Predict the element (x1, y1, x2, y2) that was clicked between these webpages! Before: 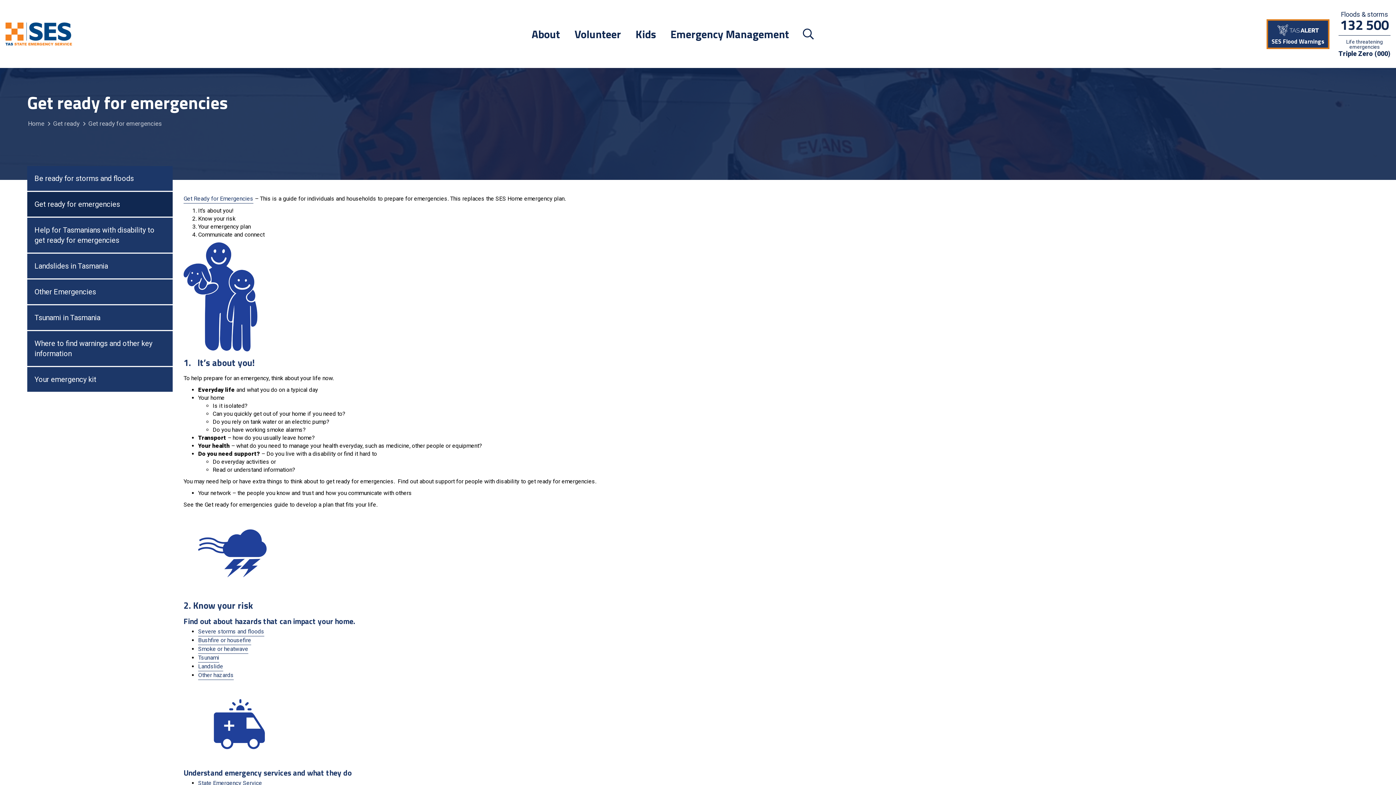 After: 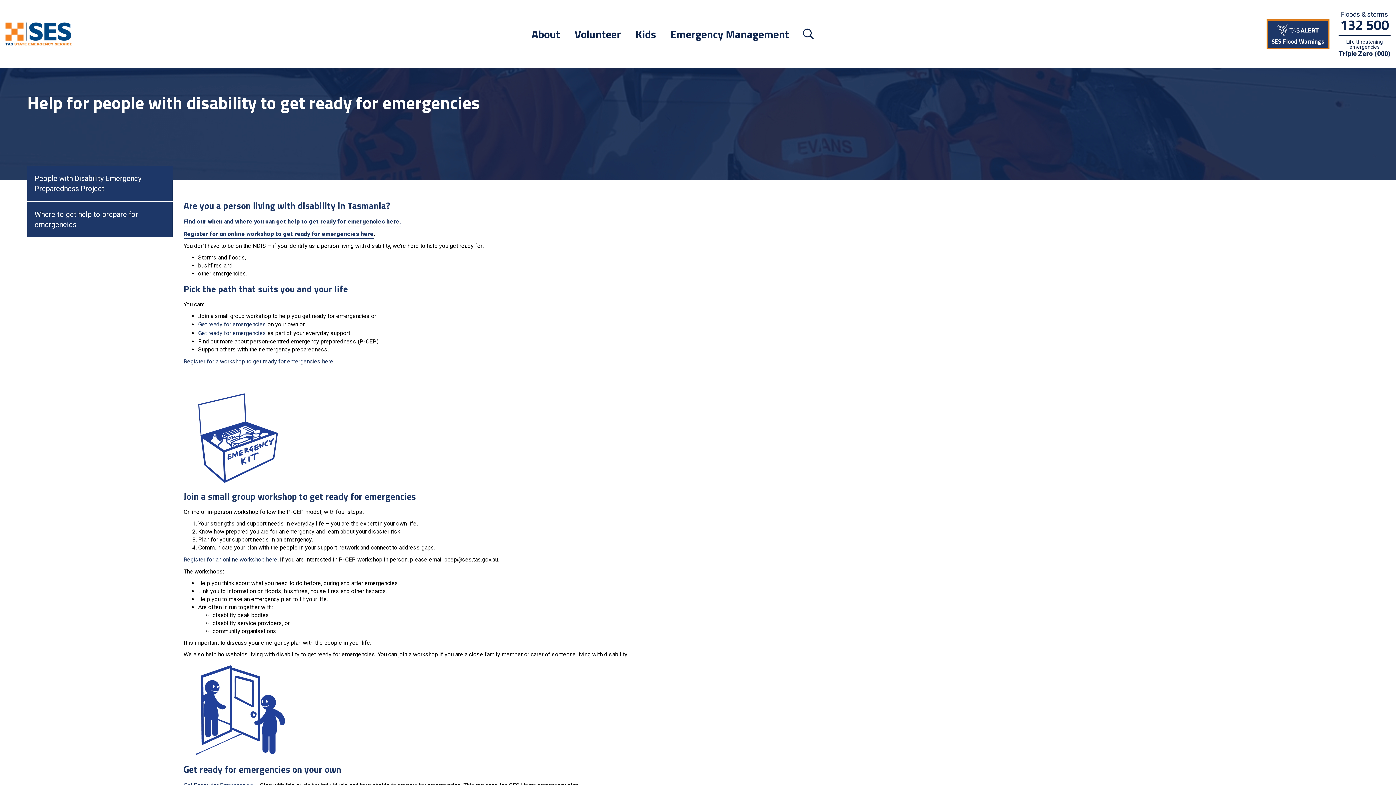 Action: bbox: (27, 217, 172, 252) label: Help for Tasmanians with disability to get ready for emergencies